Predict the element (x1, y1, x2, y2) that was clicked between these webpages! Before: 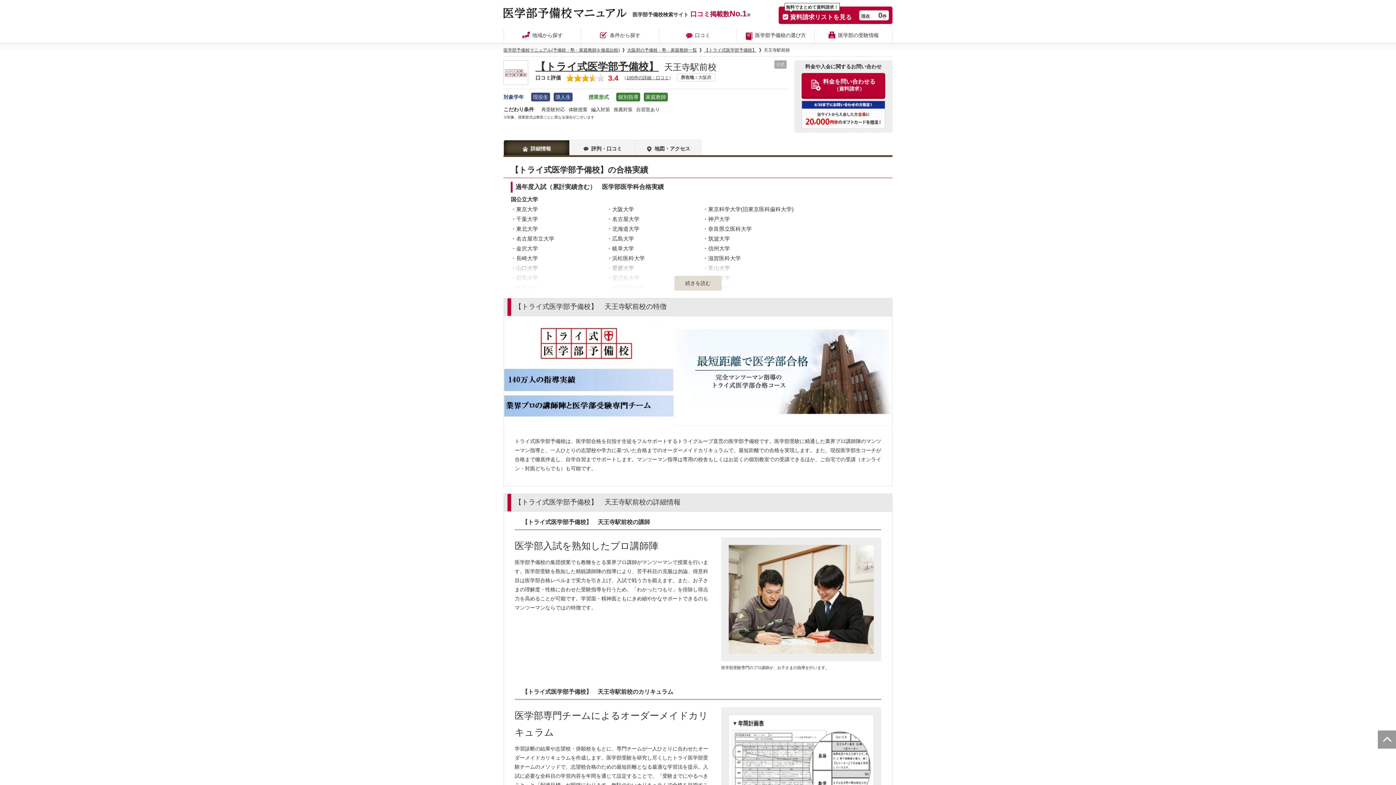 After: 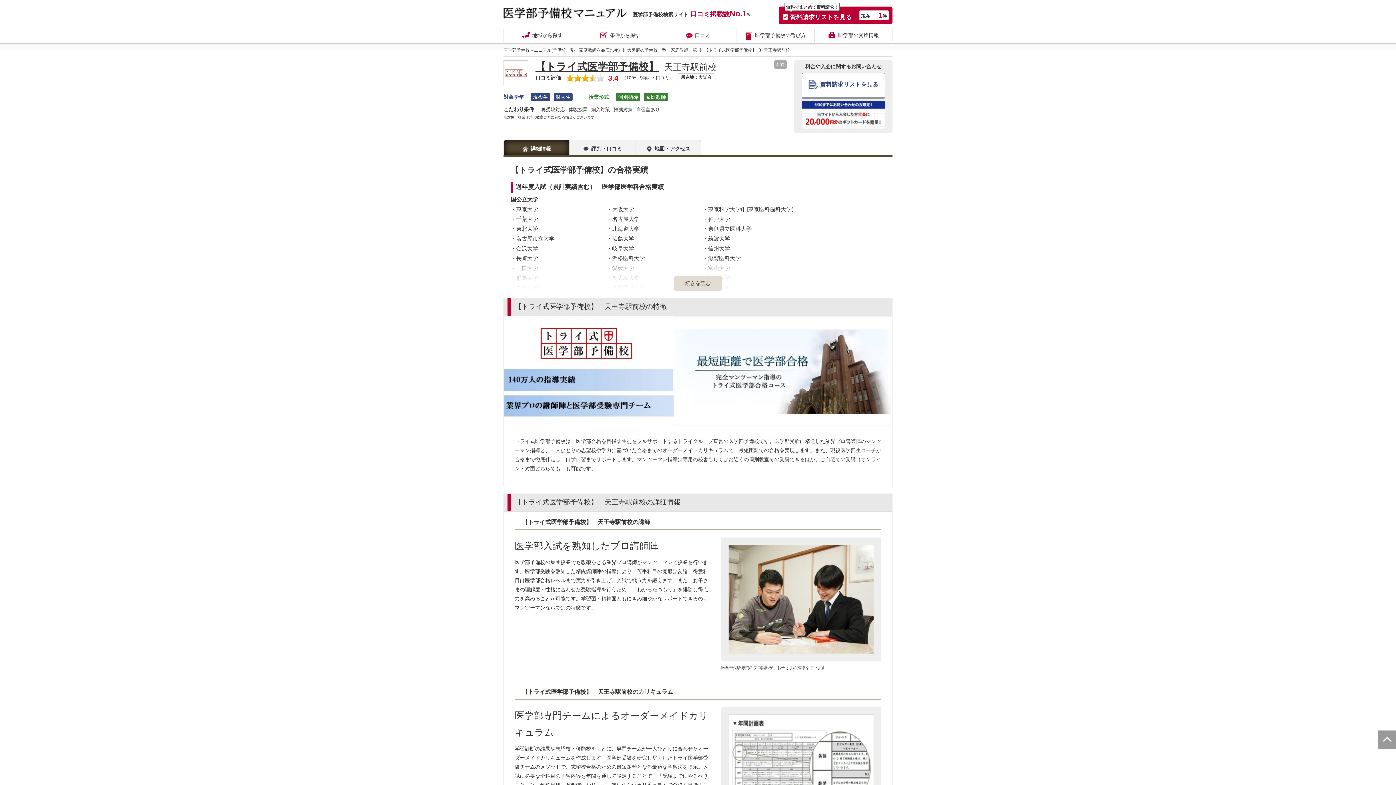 Action: label: 料金を問い合わせる
（資料請求） bbox: (801, 73, 885, 98)